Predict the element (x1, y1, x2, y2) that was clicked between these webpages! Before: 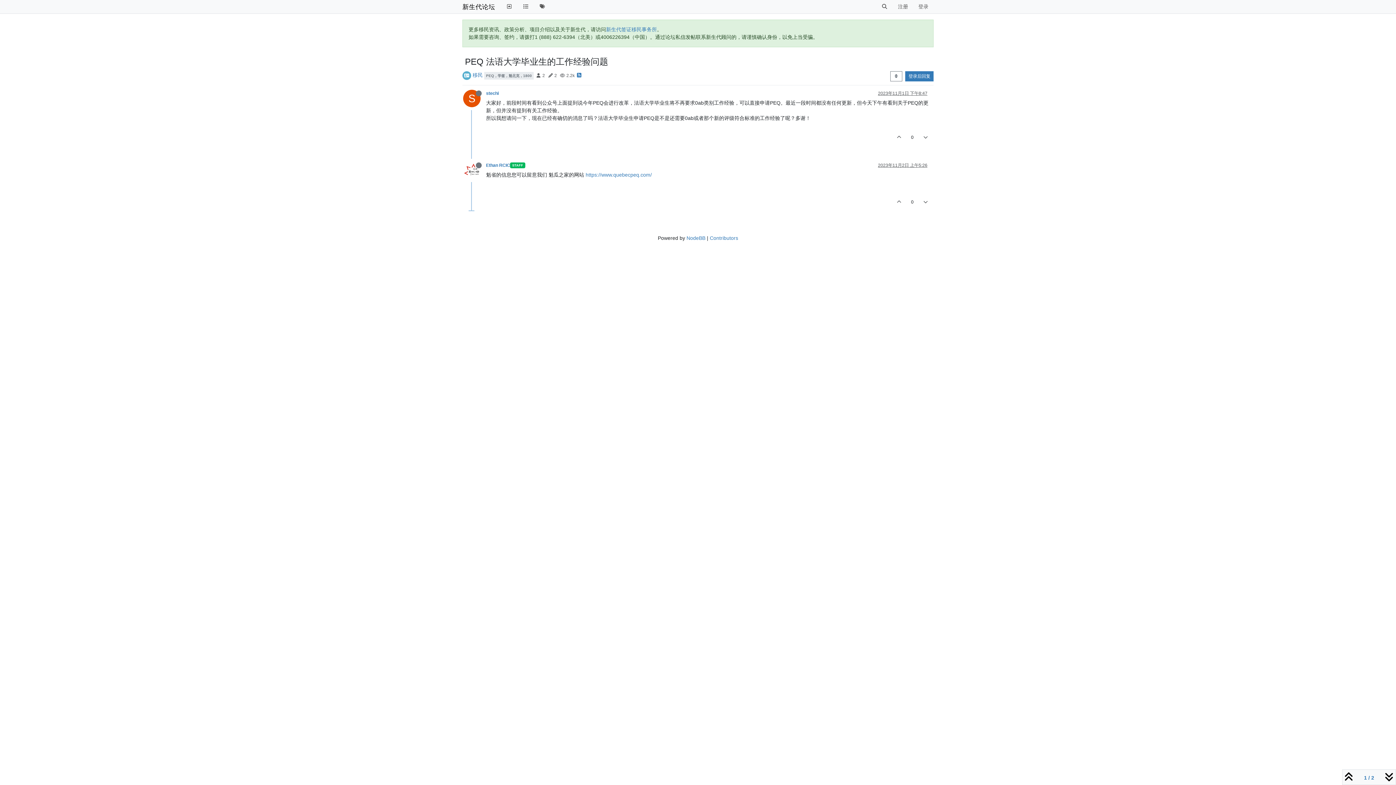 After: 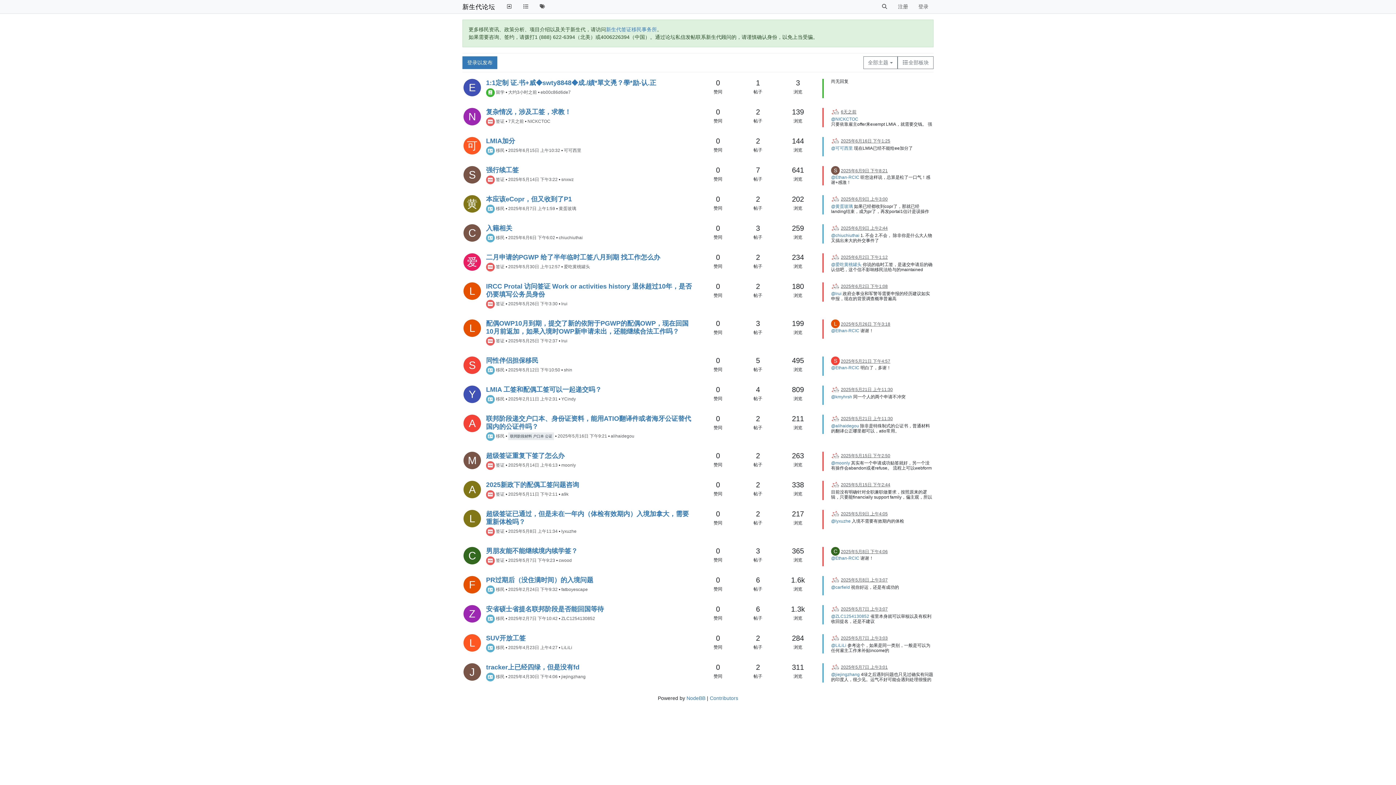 Action: label: 新生代论坛 bbox: (462, 0, 495, 13)